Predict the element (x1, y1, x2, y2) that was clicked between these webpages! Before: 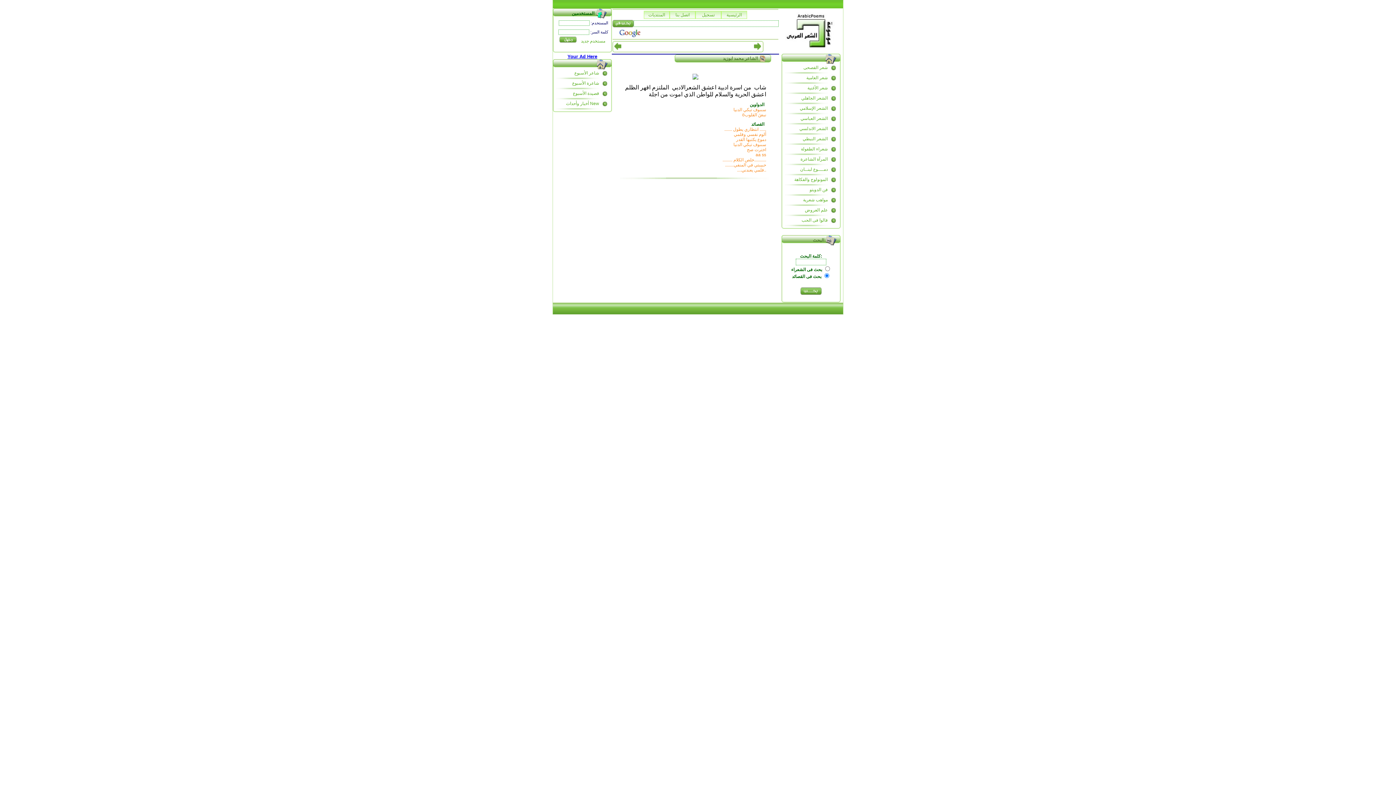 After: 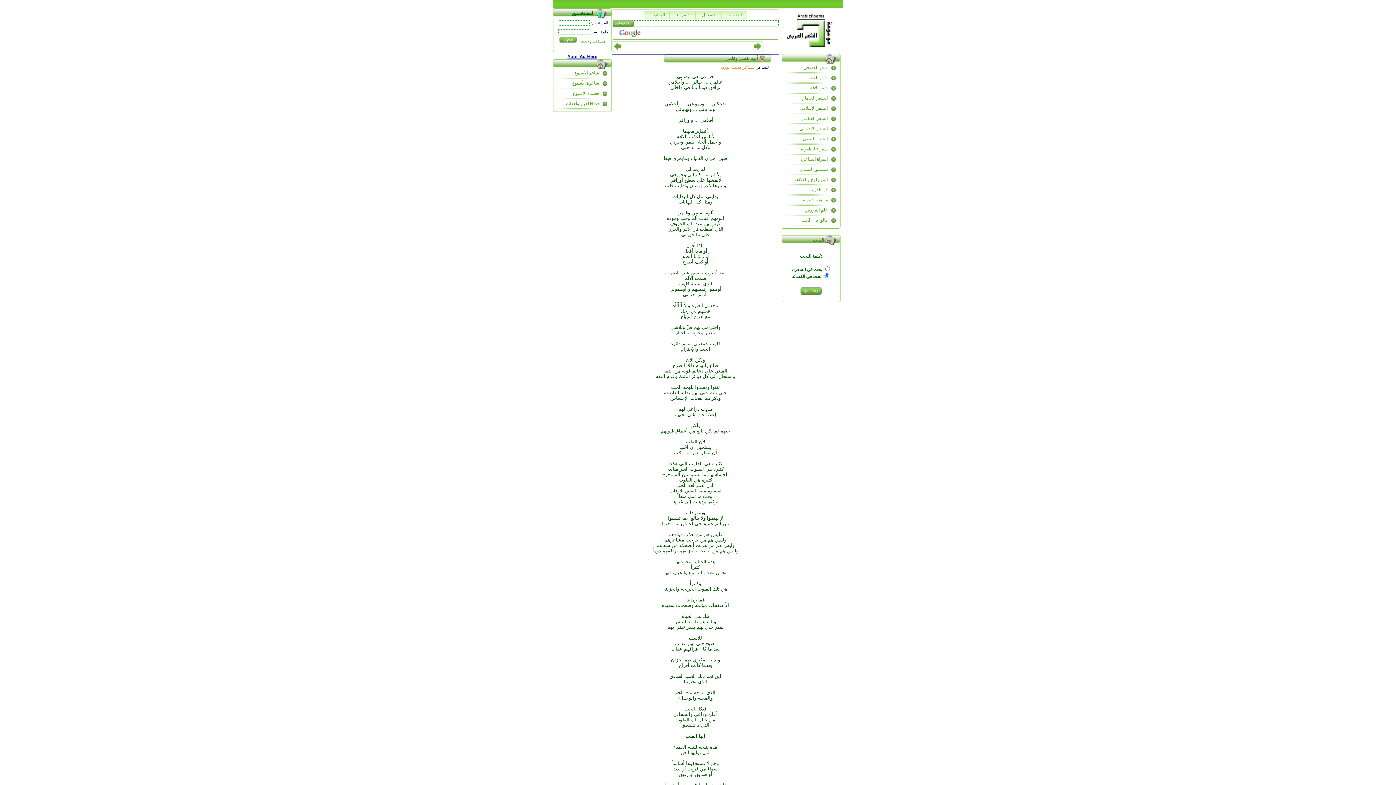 Action: bbox: (734, 132, 766, 137) label: ألوم نفسي وقلمي